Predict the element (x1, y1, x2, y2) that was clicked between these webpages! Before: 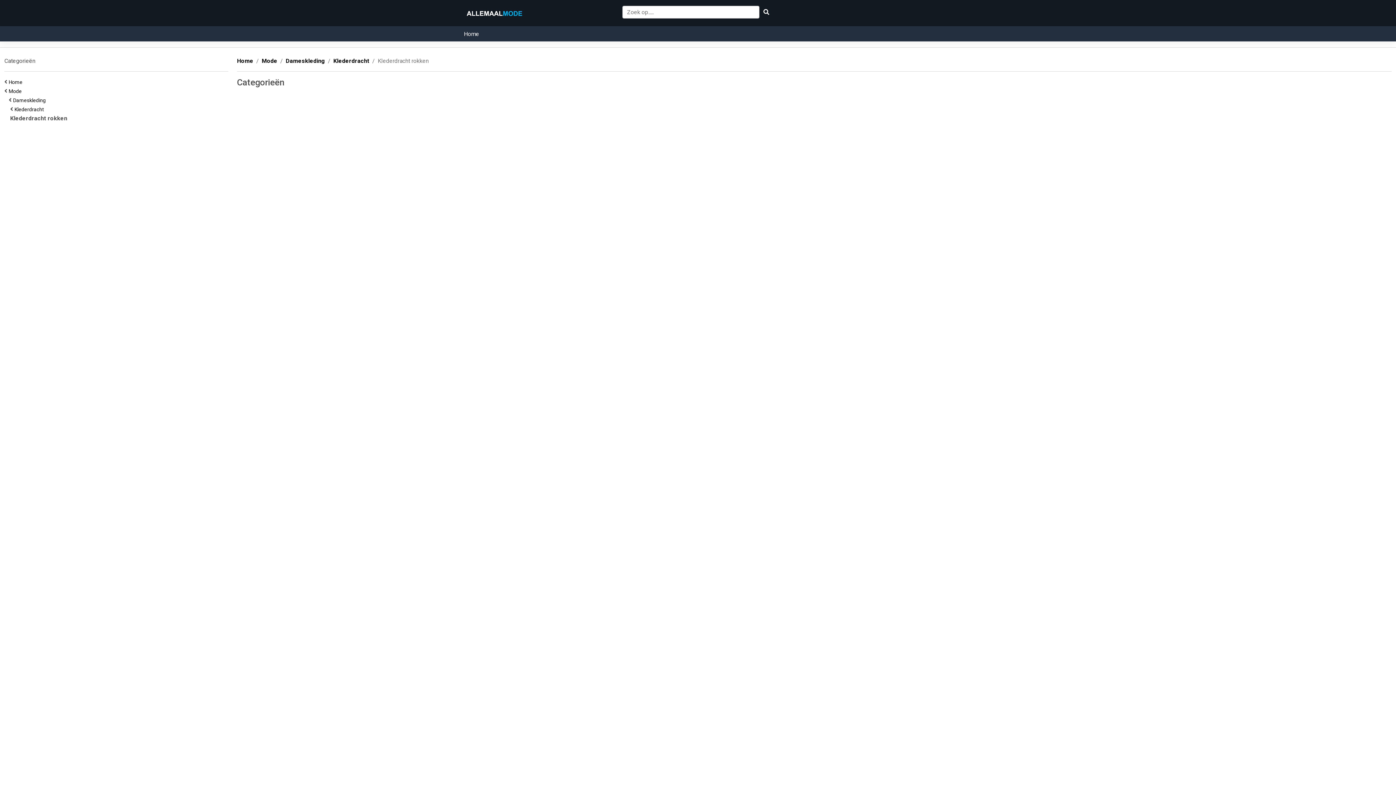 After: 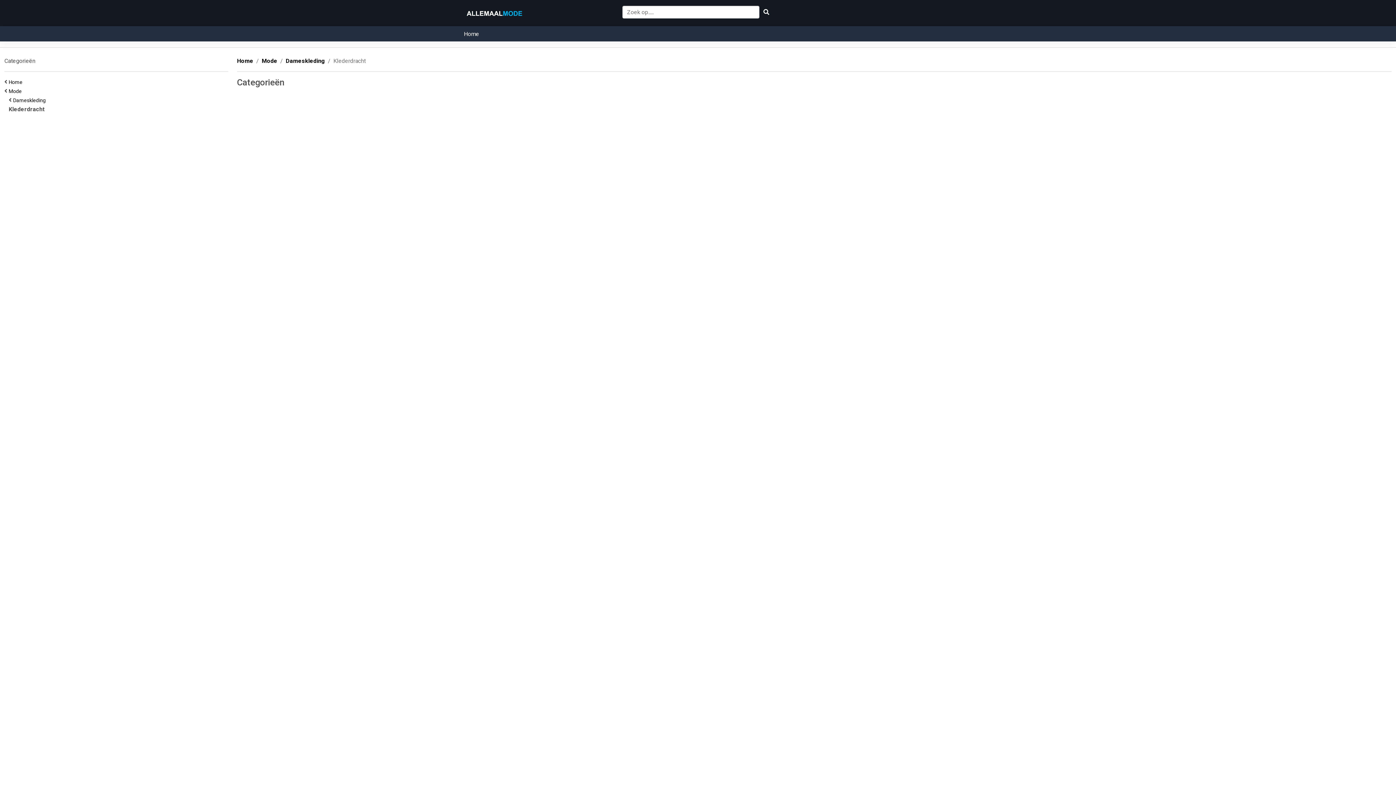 Action: label: Klederdracht bbox: (333, 57, 369, 64)